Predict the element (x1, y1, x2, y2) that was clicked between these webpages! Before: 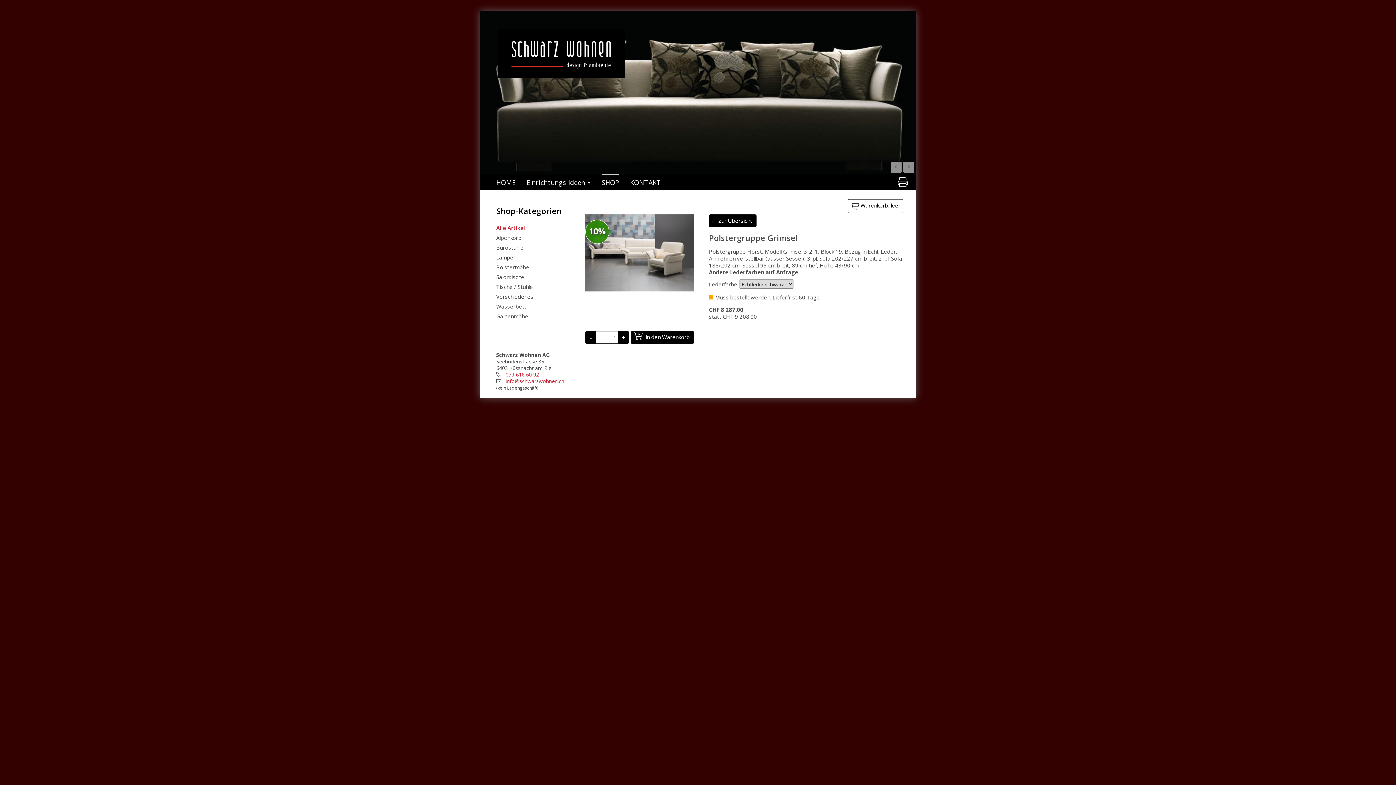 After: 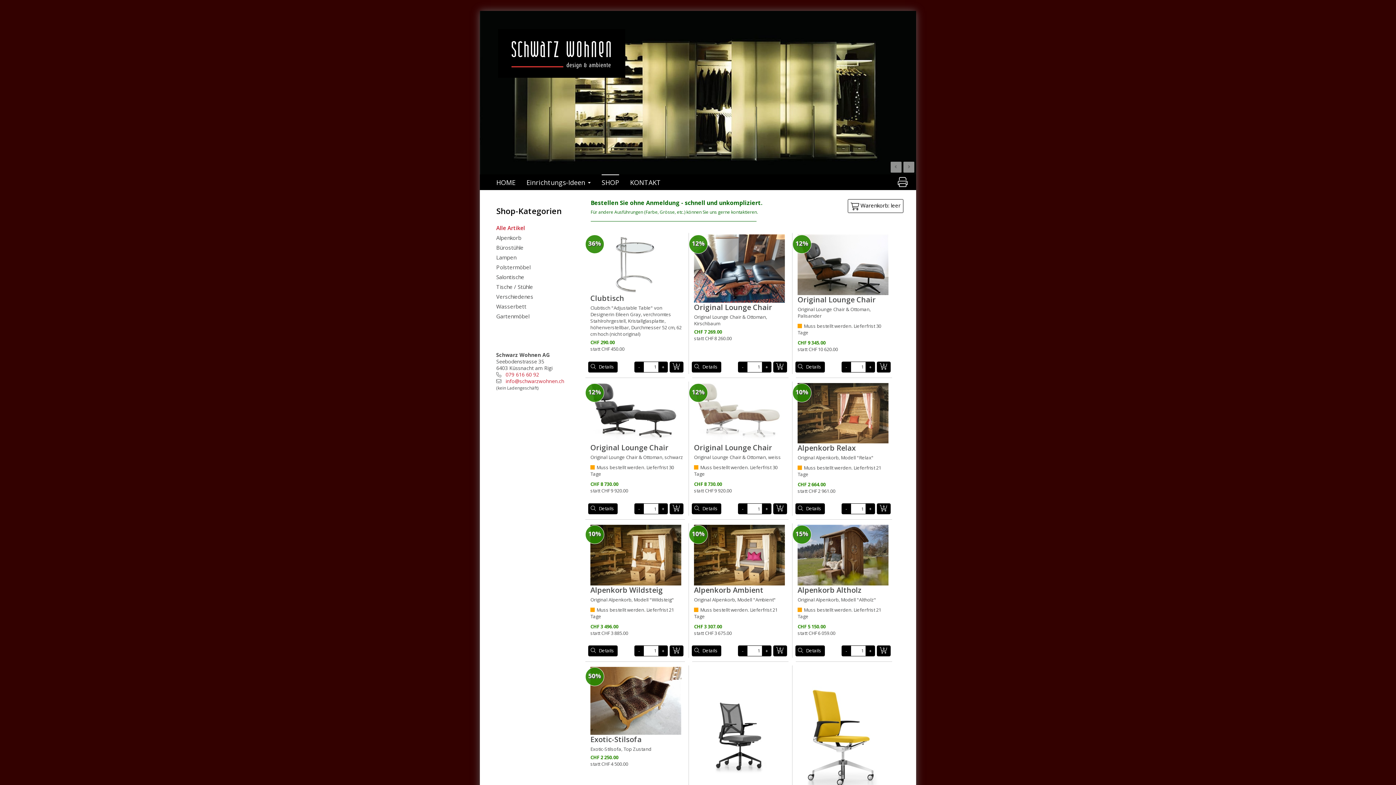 Action: bbox: (709, 214, 756, 227) label: zur Übersicht